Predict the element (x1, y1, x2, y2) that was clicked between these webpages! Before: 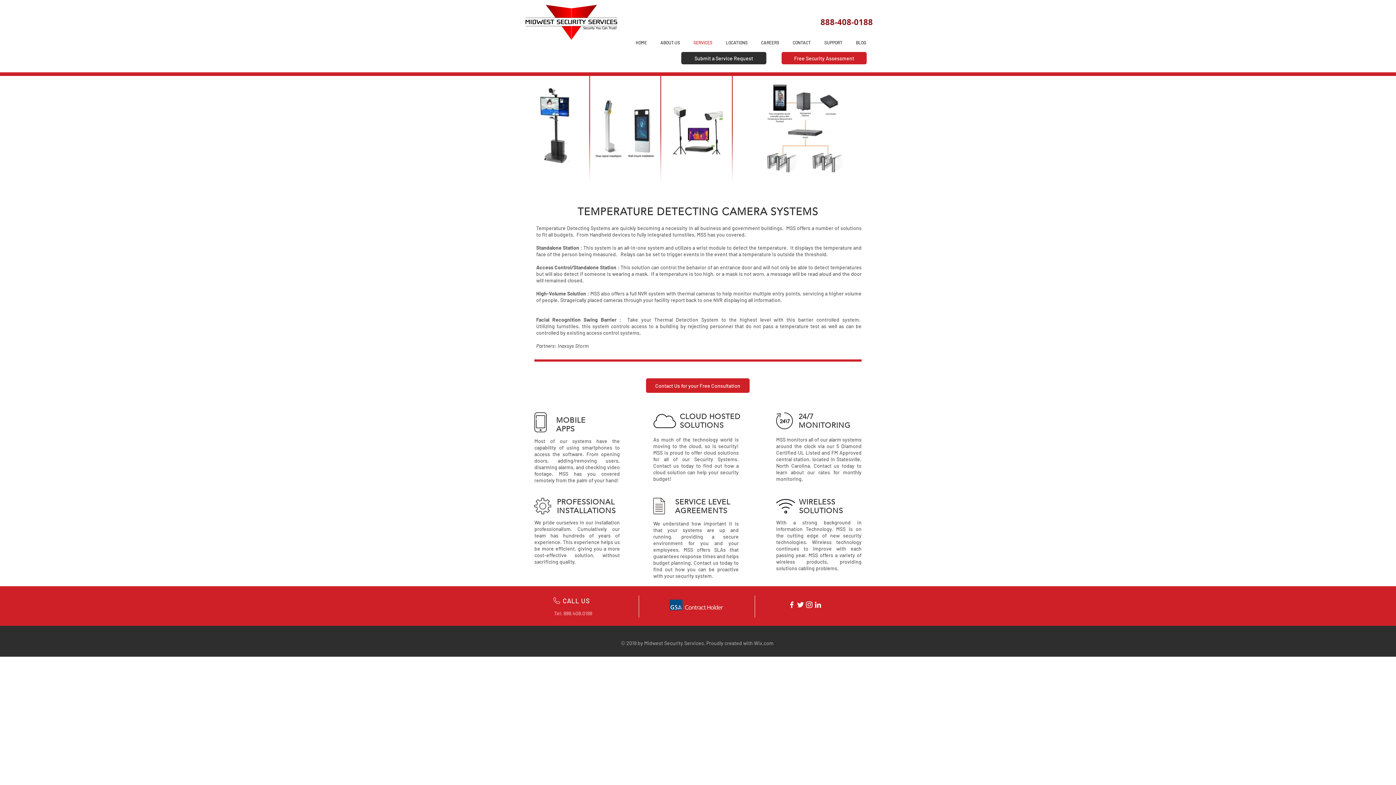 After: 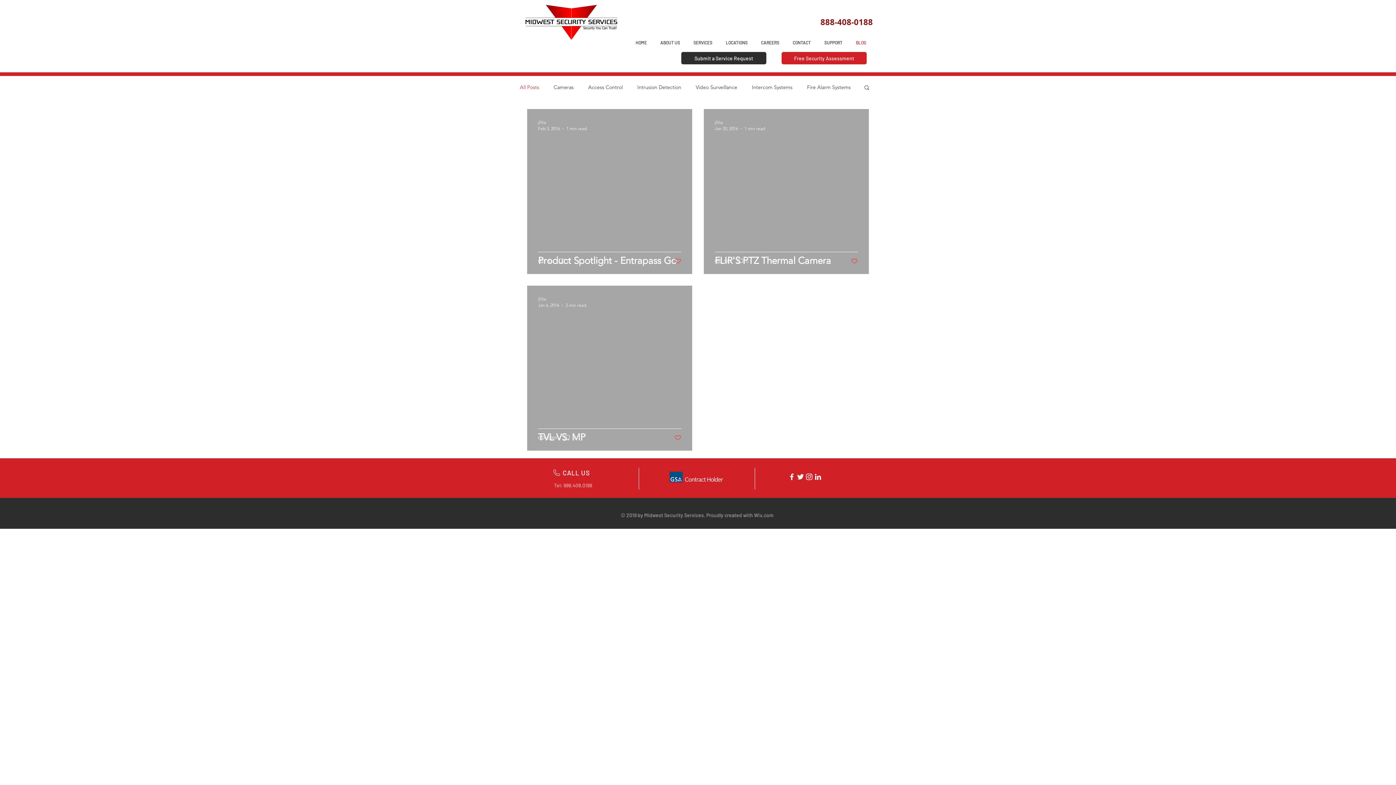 Action: label: BLOG bbox: (849, 36, 873, 48)